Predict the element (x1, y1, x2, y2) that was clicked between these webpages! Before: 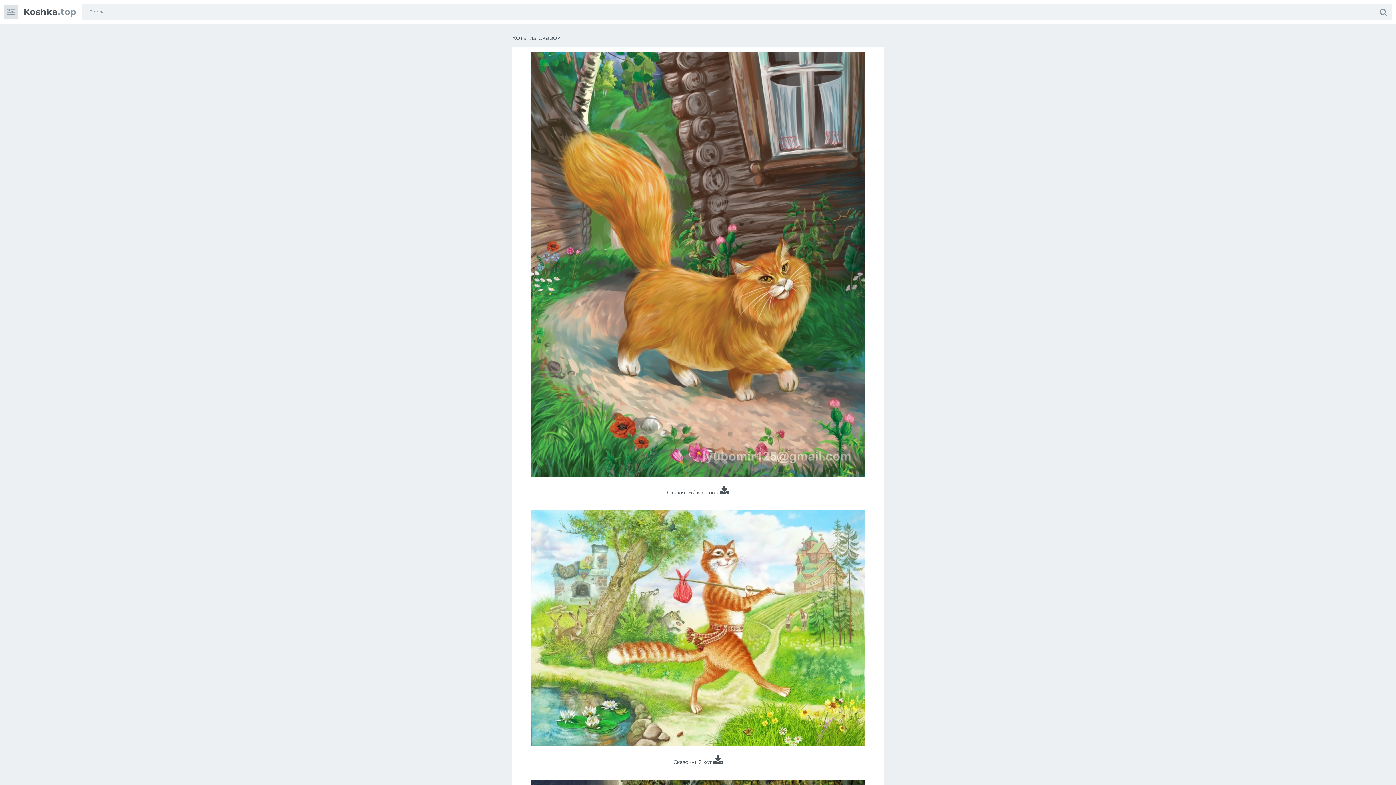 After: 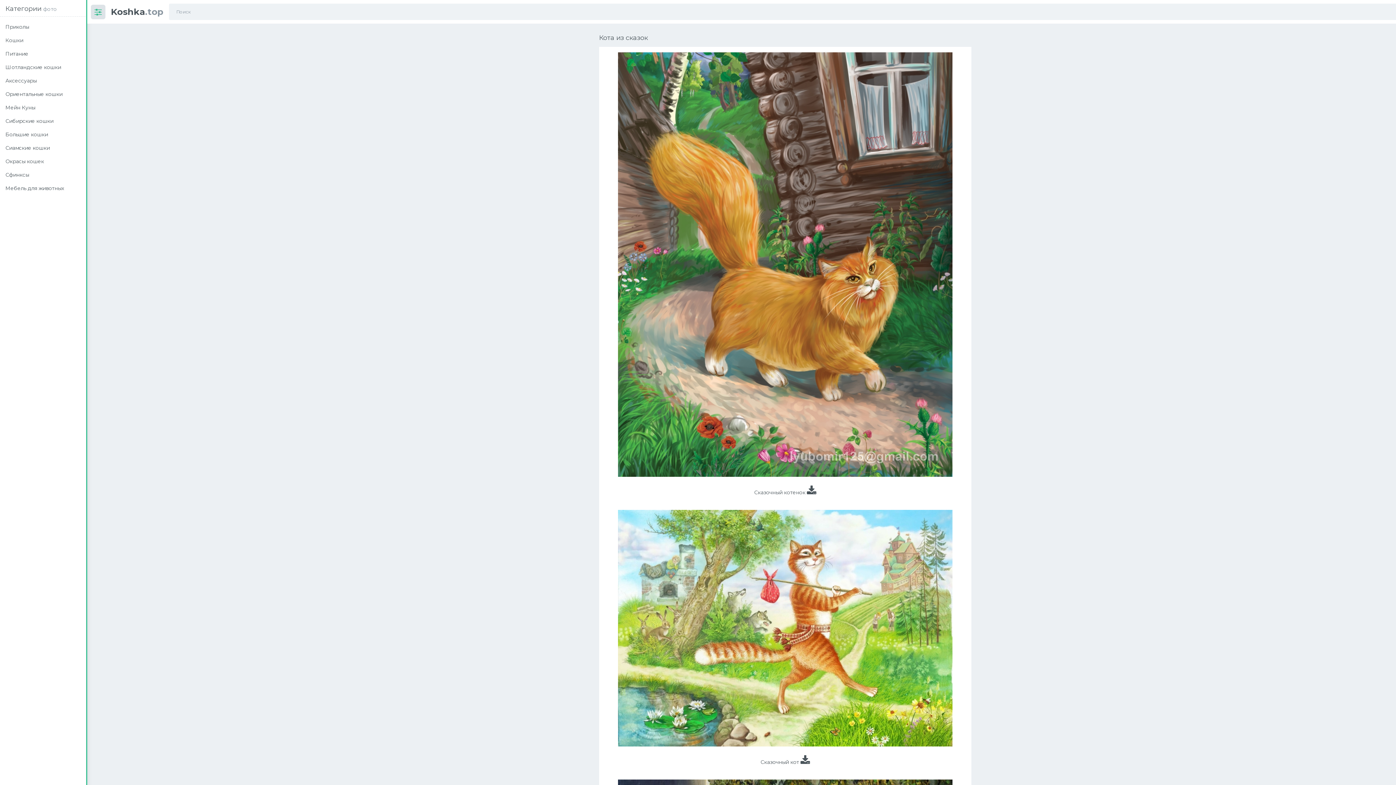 Action: bbox: (3, 4, 18, 19)